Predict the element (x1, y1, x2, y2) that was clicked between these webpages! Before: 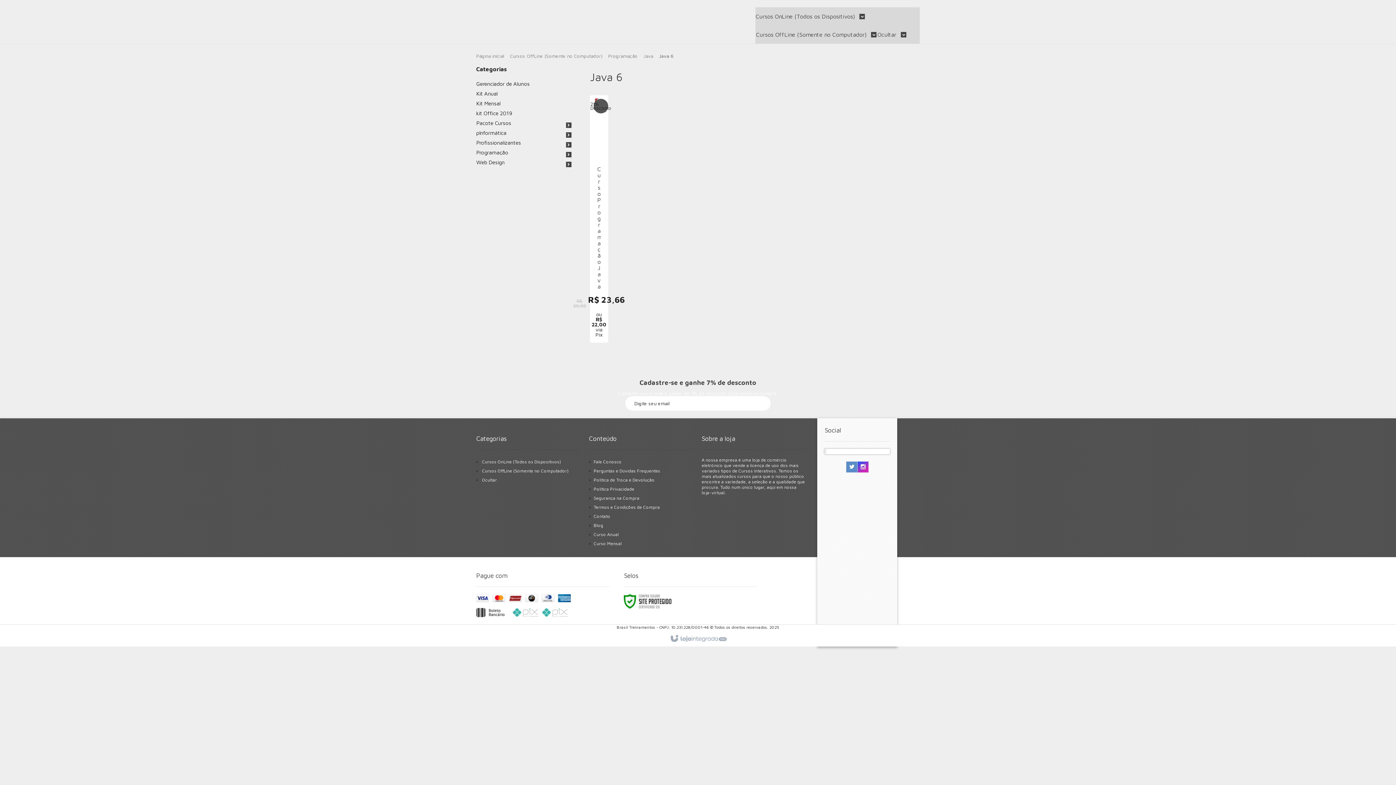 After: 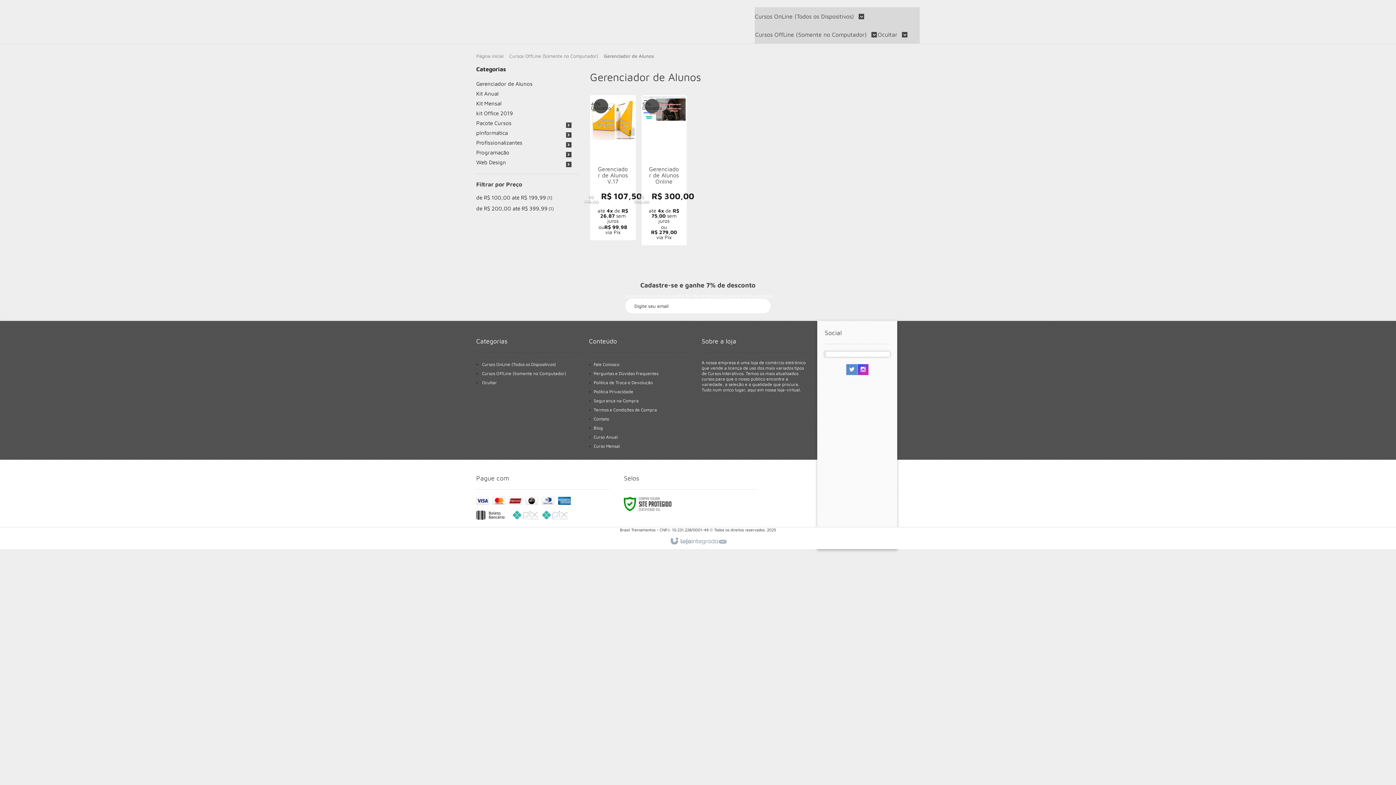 Action: bbox: (476, 80, 578, 86) label: Gerenciador de Alunos